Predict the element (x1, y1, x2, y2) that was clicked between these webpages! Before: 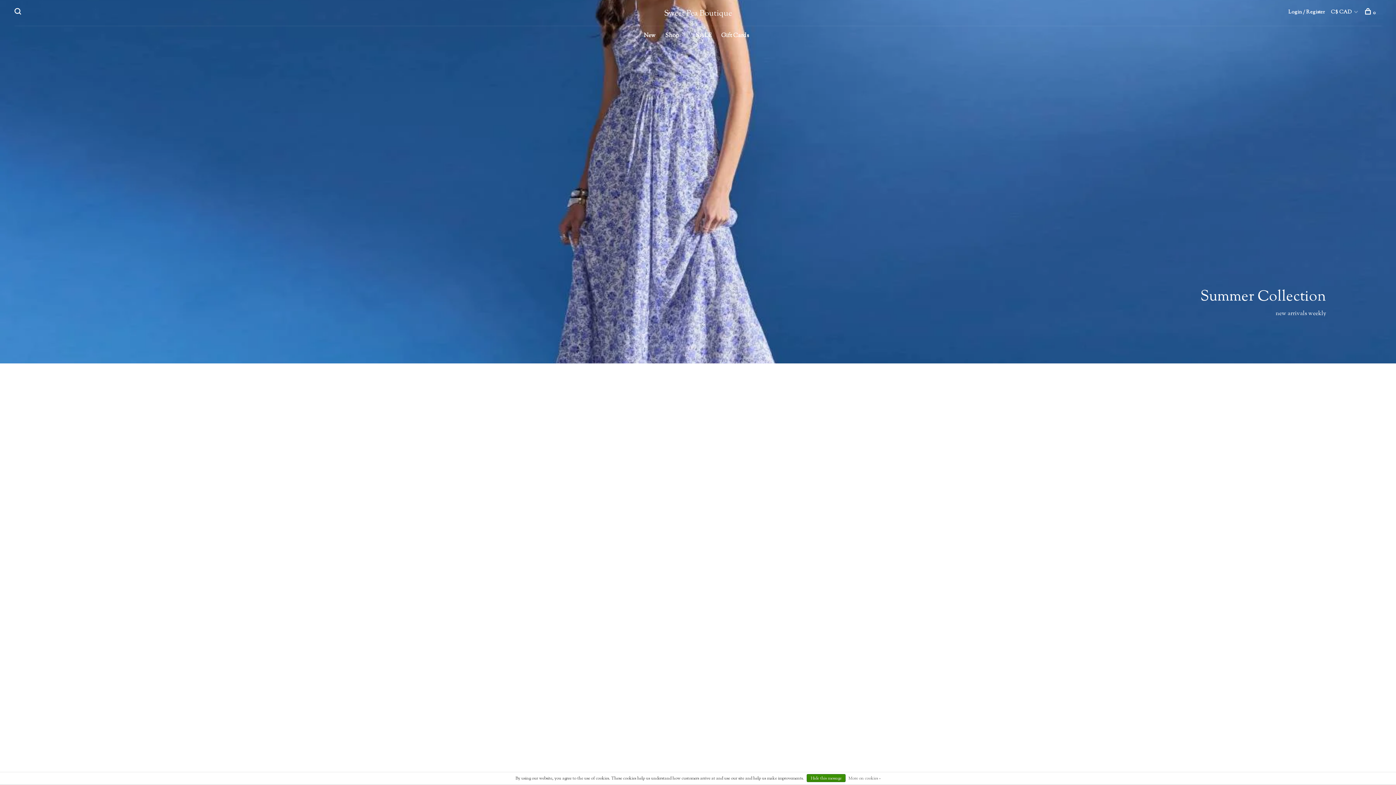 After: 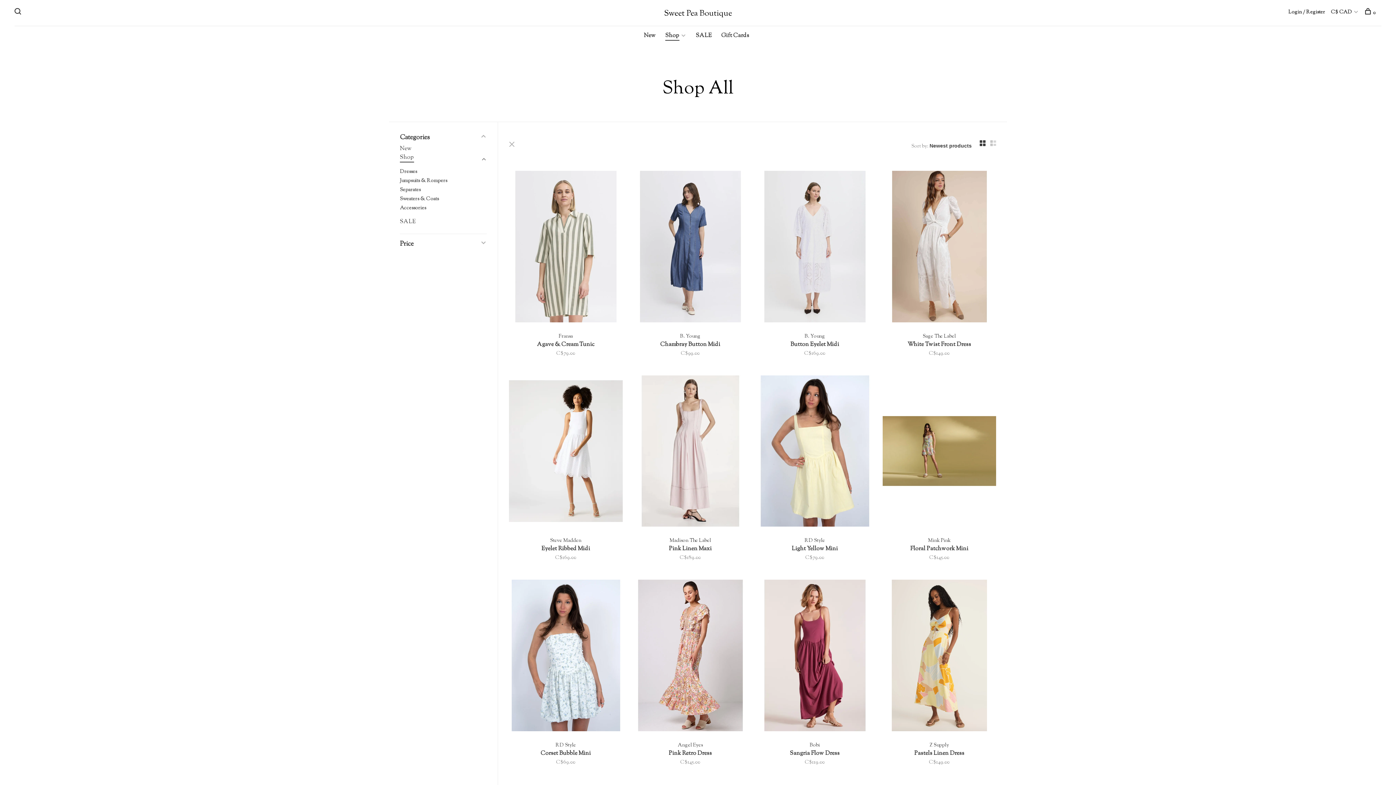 Action: bbox: (0, 0, 1396, 363)